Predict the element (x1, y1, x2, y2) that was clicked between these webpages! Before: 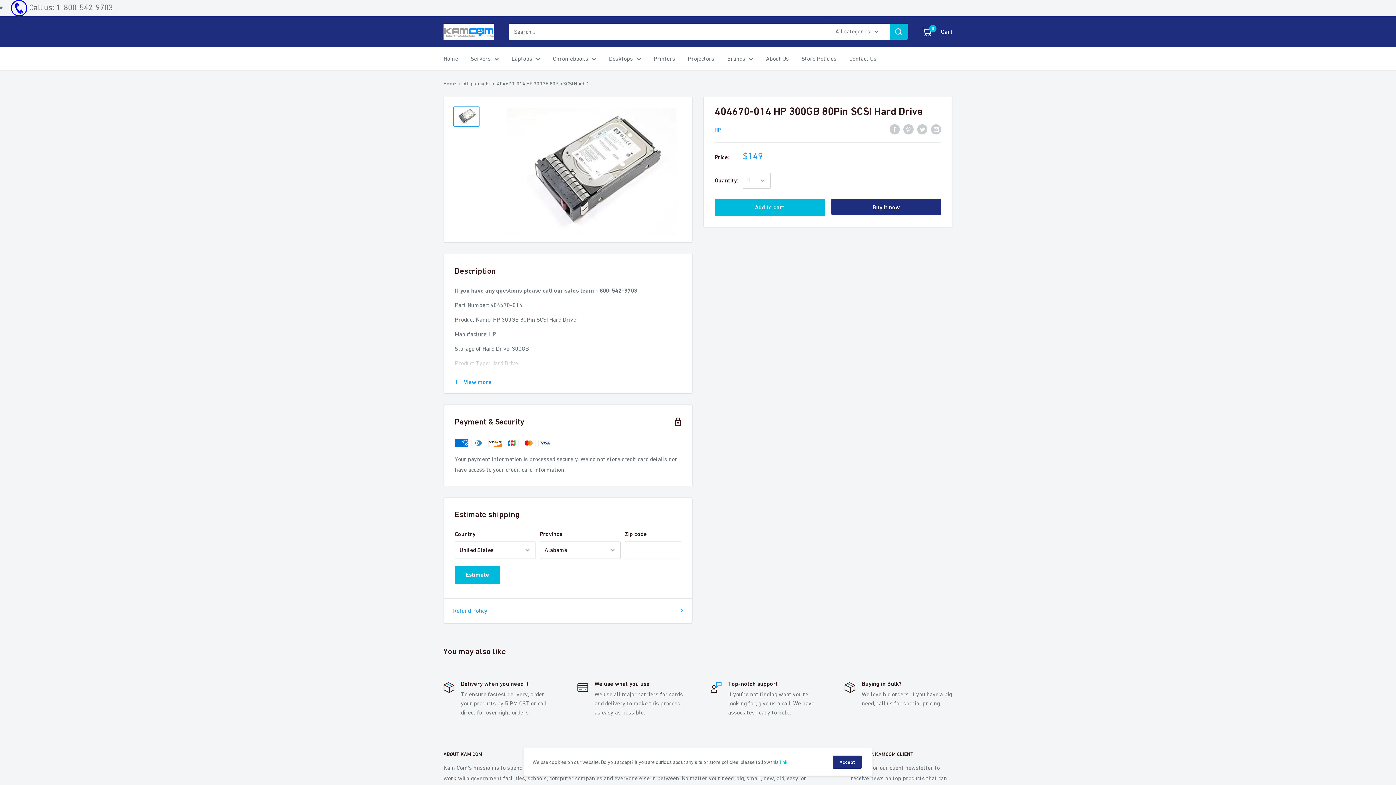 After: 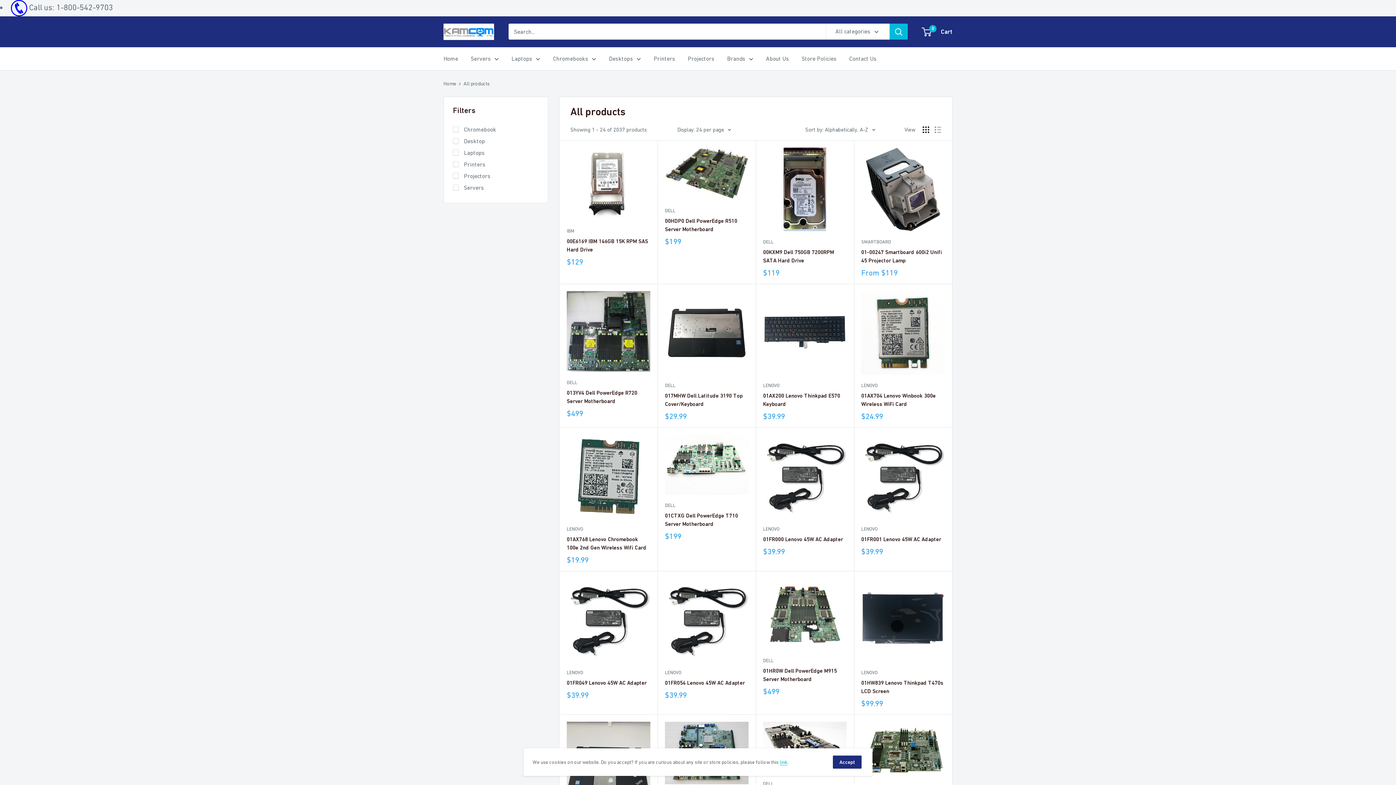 Action: bbox: (463, 80, 489, 86) label: All products